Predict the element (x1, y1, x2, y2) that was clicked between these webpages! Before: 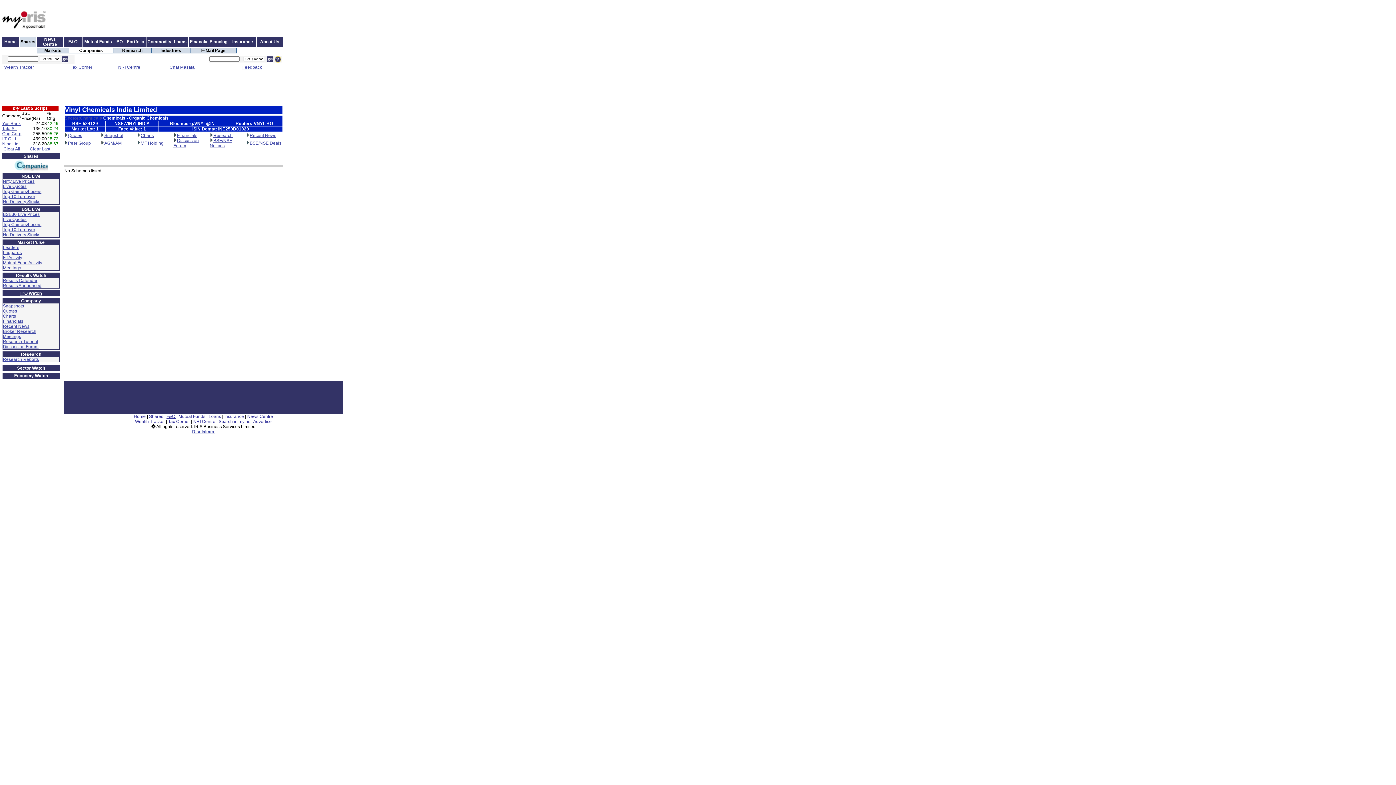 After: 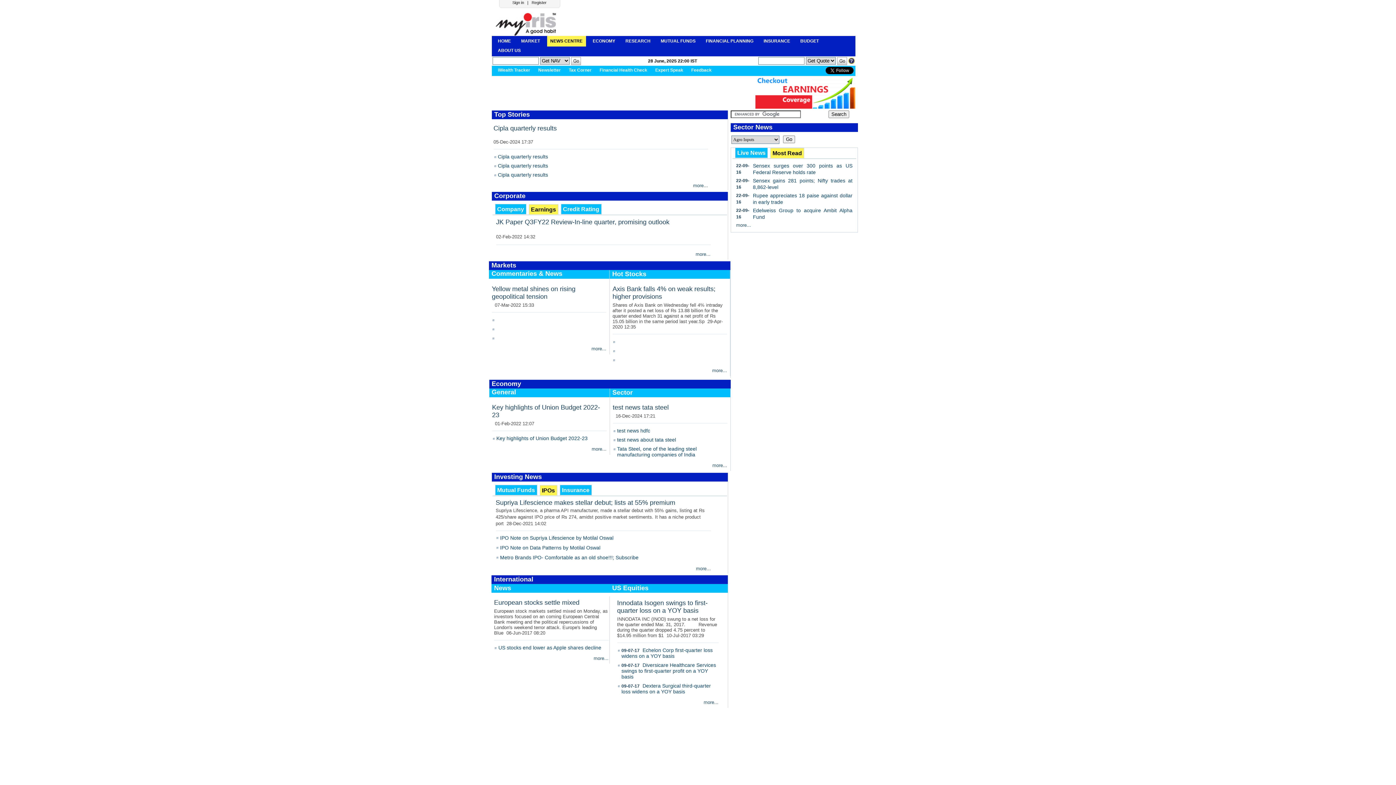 Action: label: News Centre bbox: (42, 36, 57, 46)